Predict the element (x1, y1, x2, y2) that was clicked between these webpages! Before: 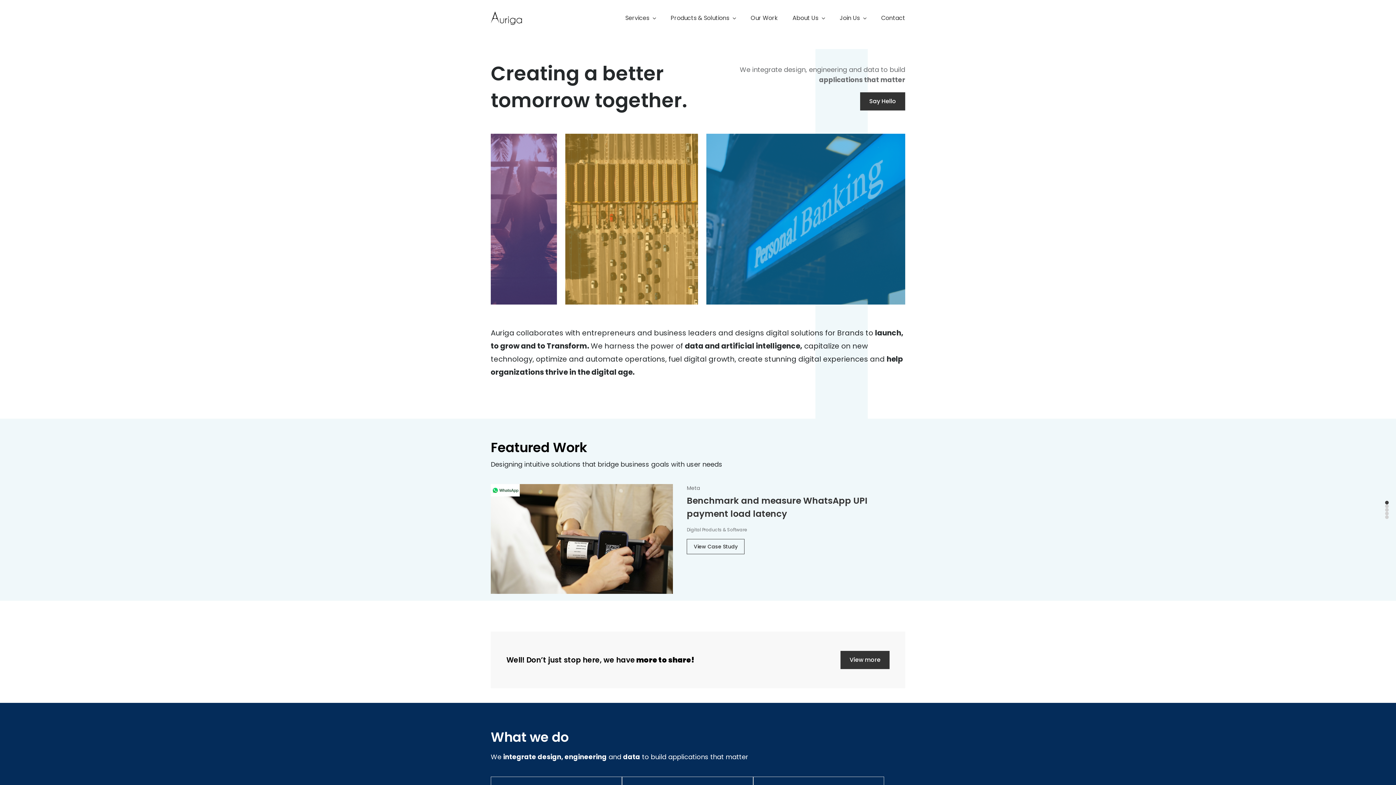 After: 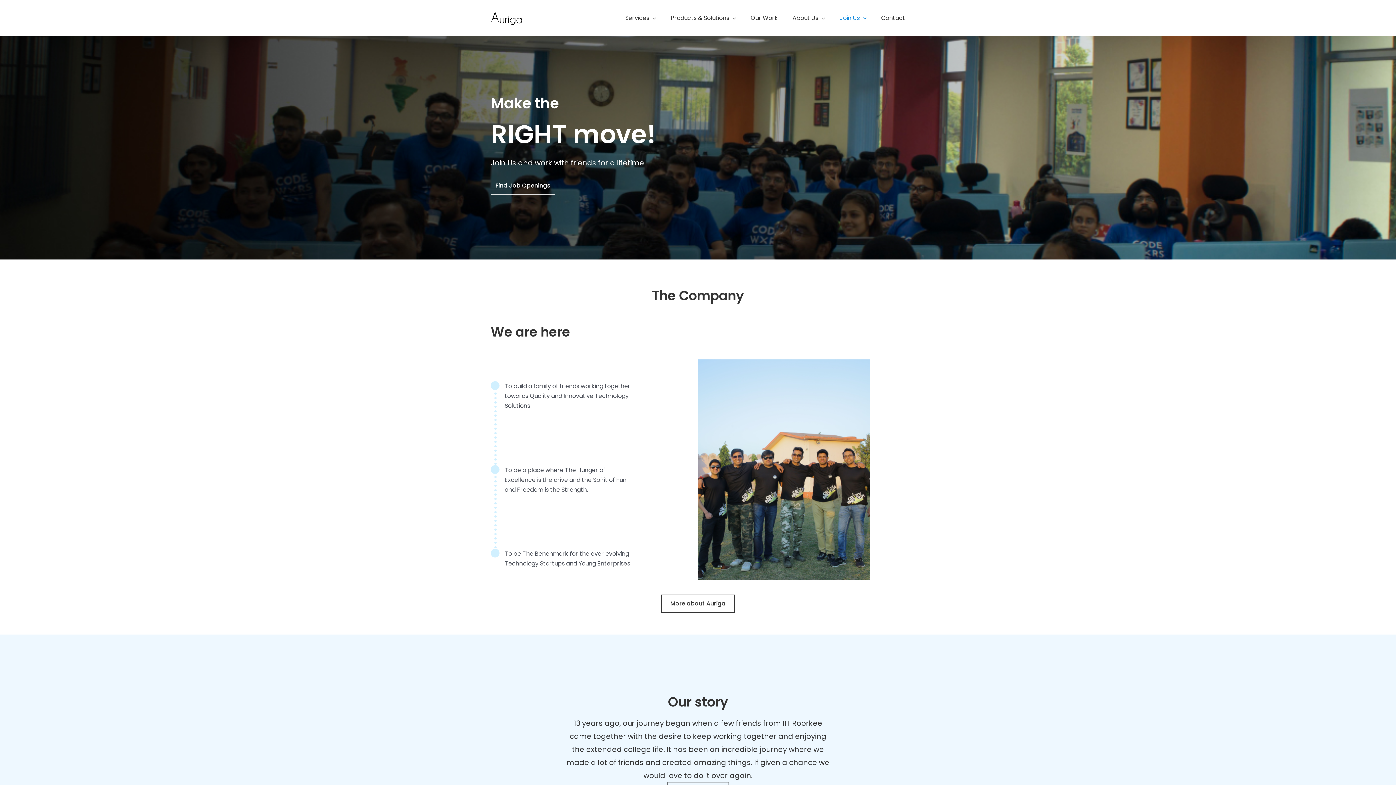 Action: bbox: (840, 2, 866, 33) label: Join Us